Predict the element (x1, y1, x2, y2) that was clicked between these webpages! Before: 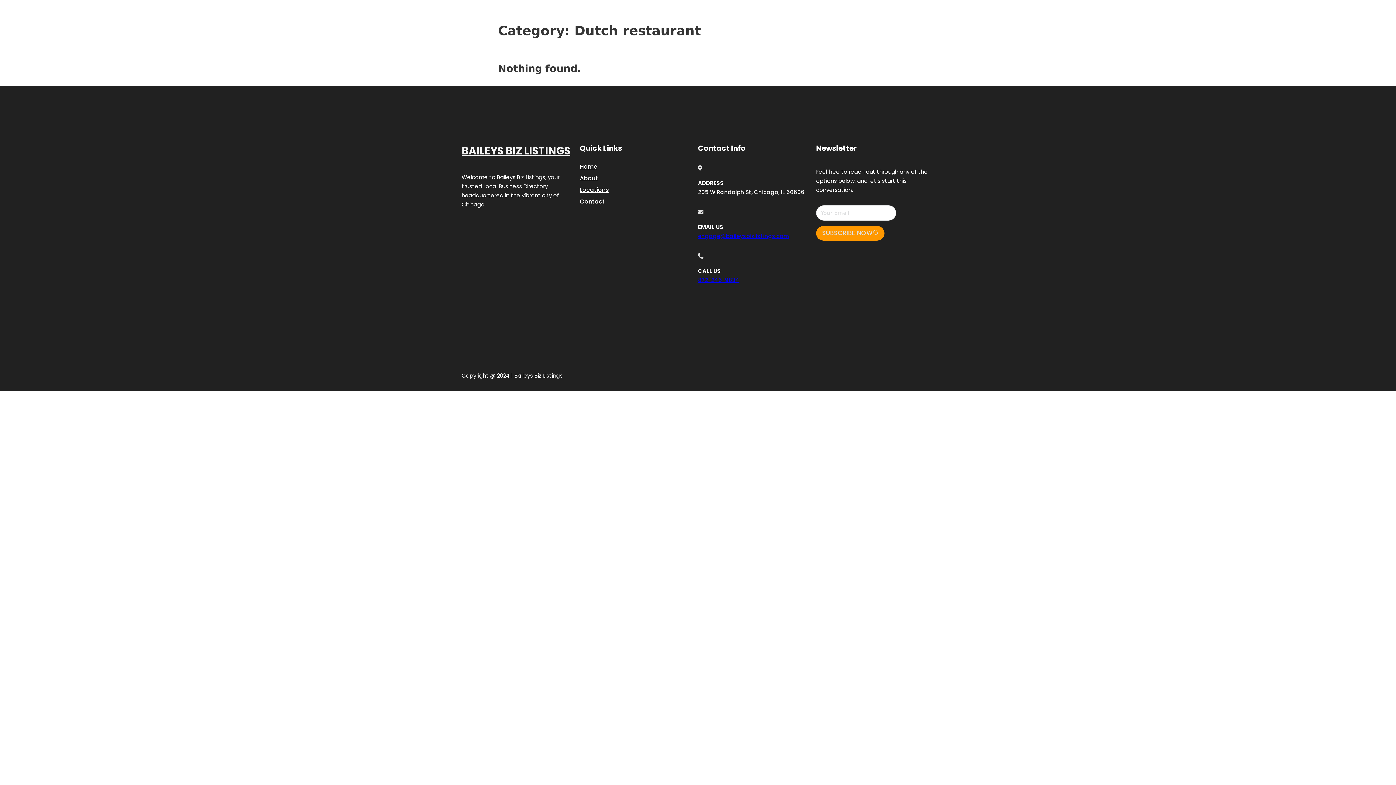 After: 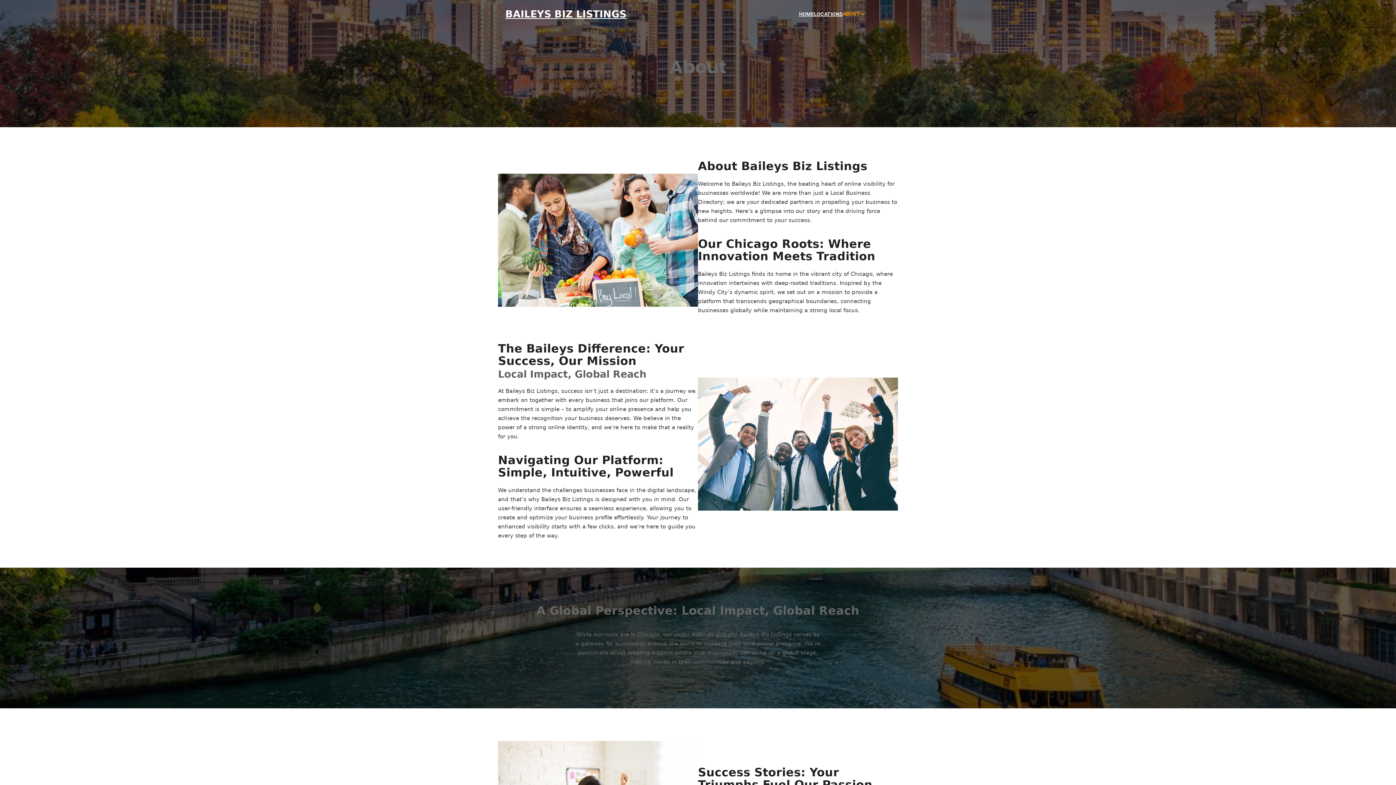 Action: bbox: (580, 173, 598, 183) label: About